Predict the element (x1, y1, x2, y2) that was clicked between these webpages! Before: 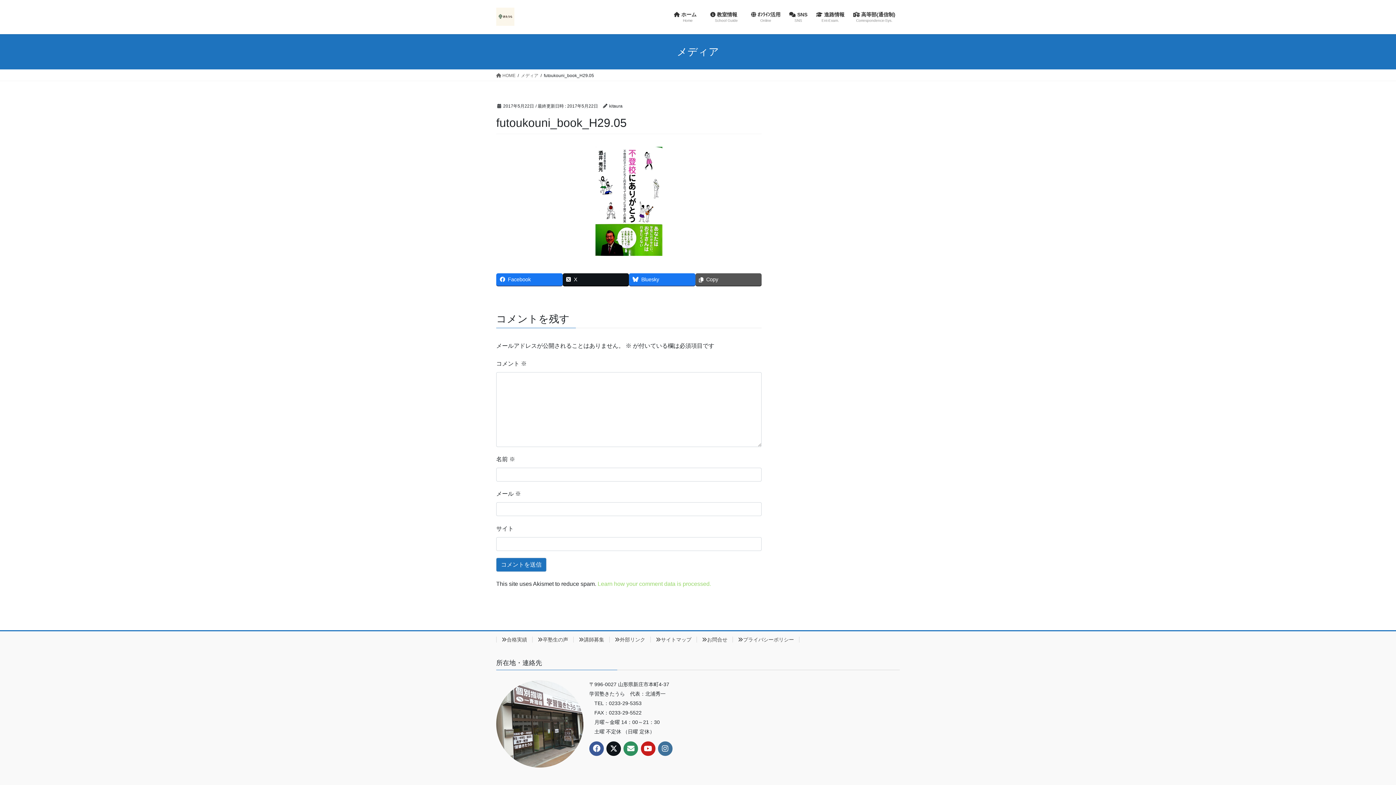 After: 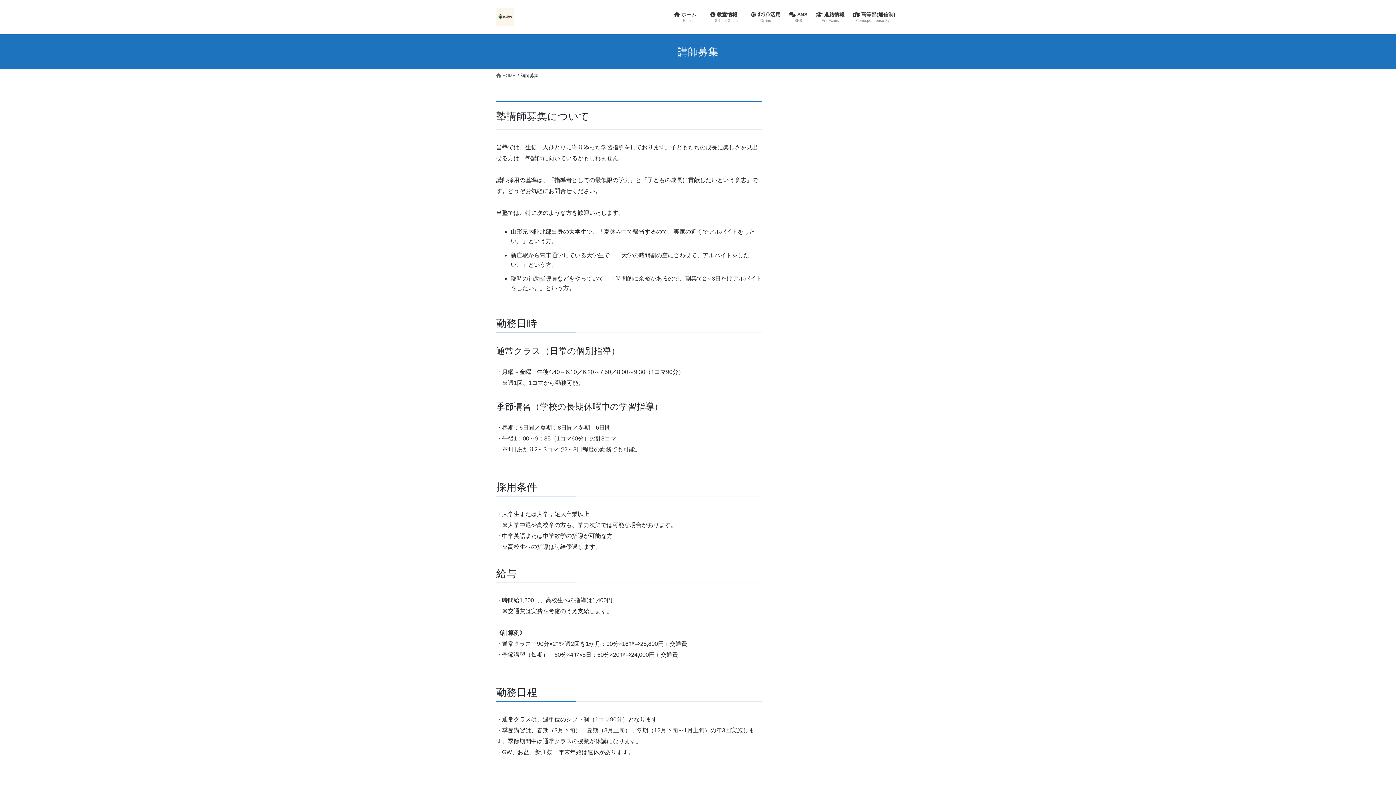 Action: label: 講師募集 bbox: (573, 637, 609, 642)